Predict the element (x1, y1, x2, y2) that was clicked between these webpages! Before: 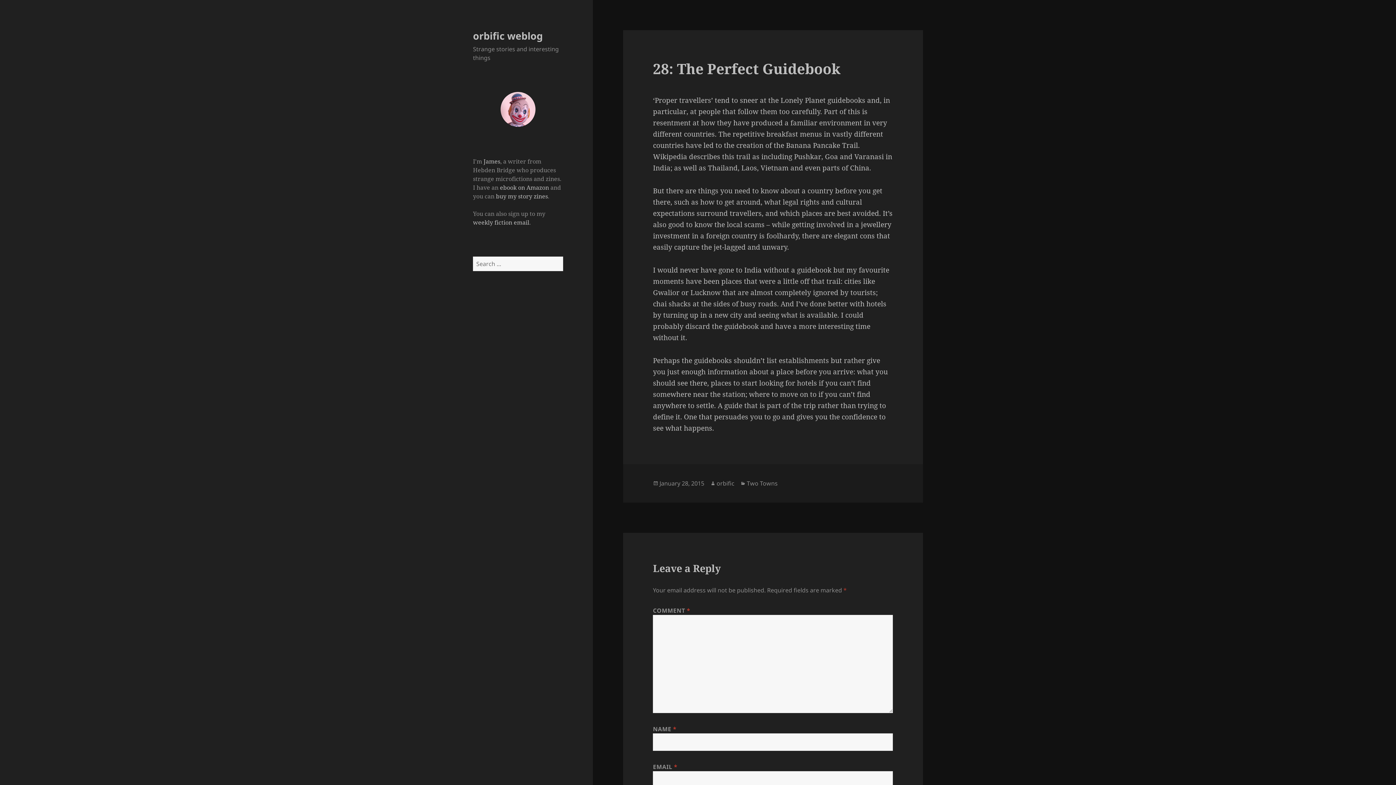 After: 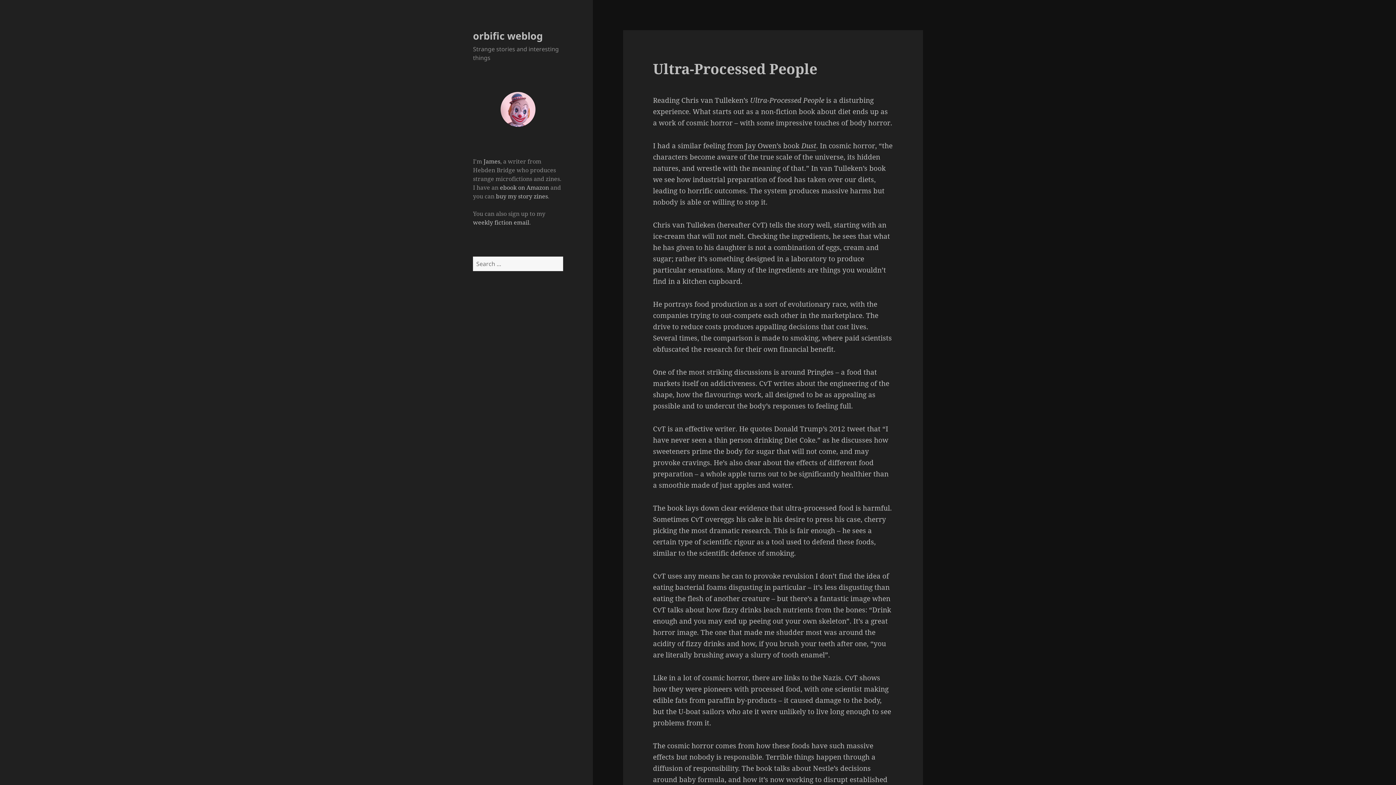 Action: label: orbific weblog bbox: (473, 28, 542, 42)